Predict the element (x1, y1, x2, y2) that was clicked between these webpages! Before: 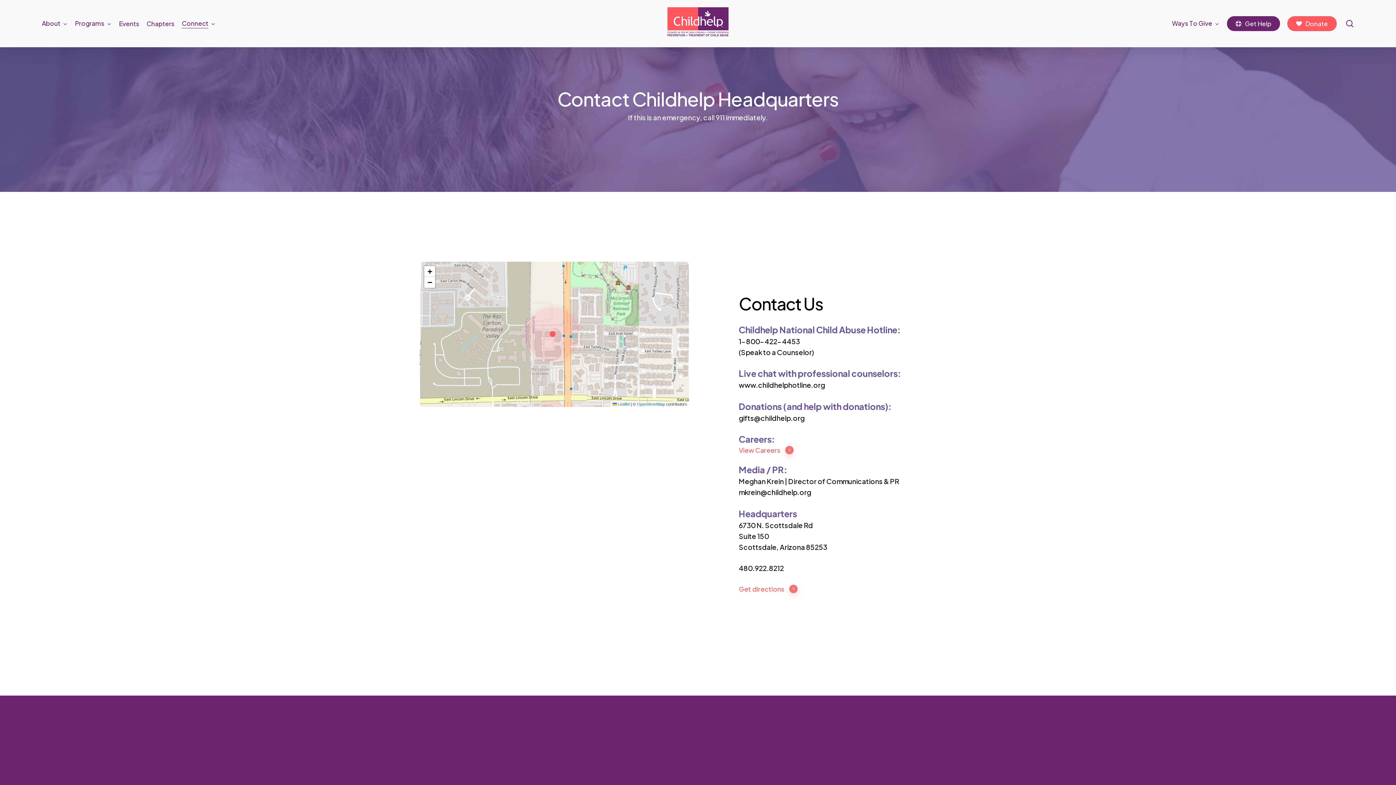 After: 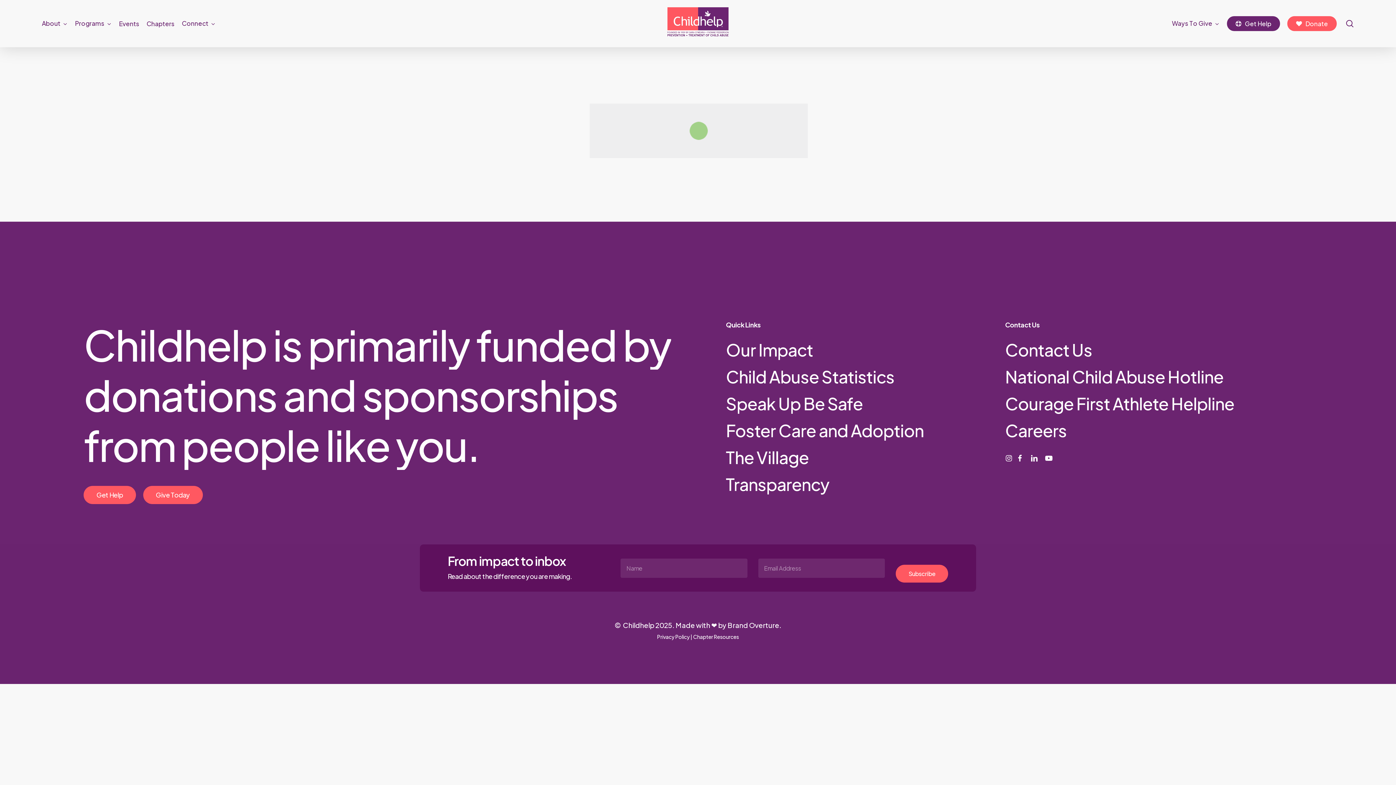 Action: label: Donate bbox: (1287, 16, 1337, 31)